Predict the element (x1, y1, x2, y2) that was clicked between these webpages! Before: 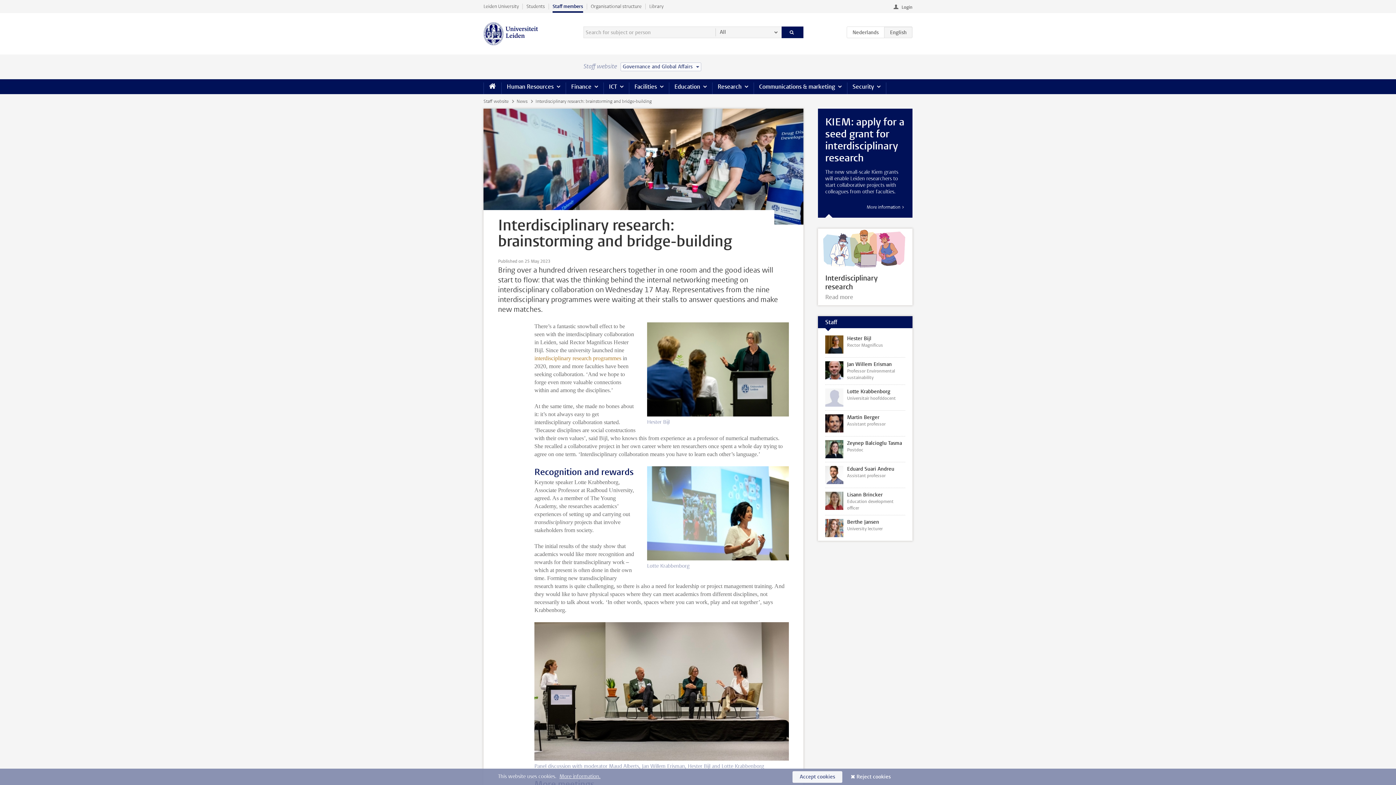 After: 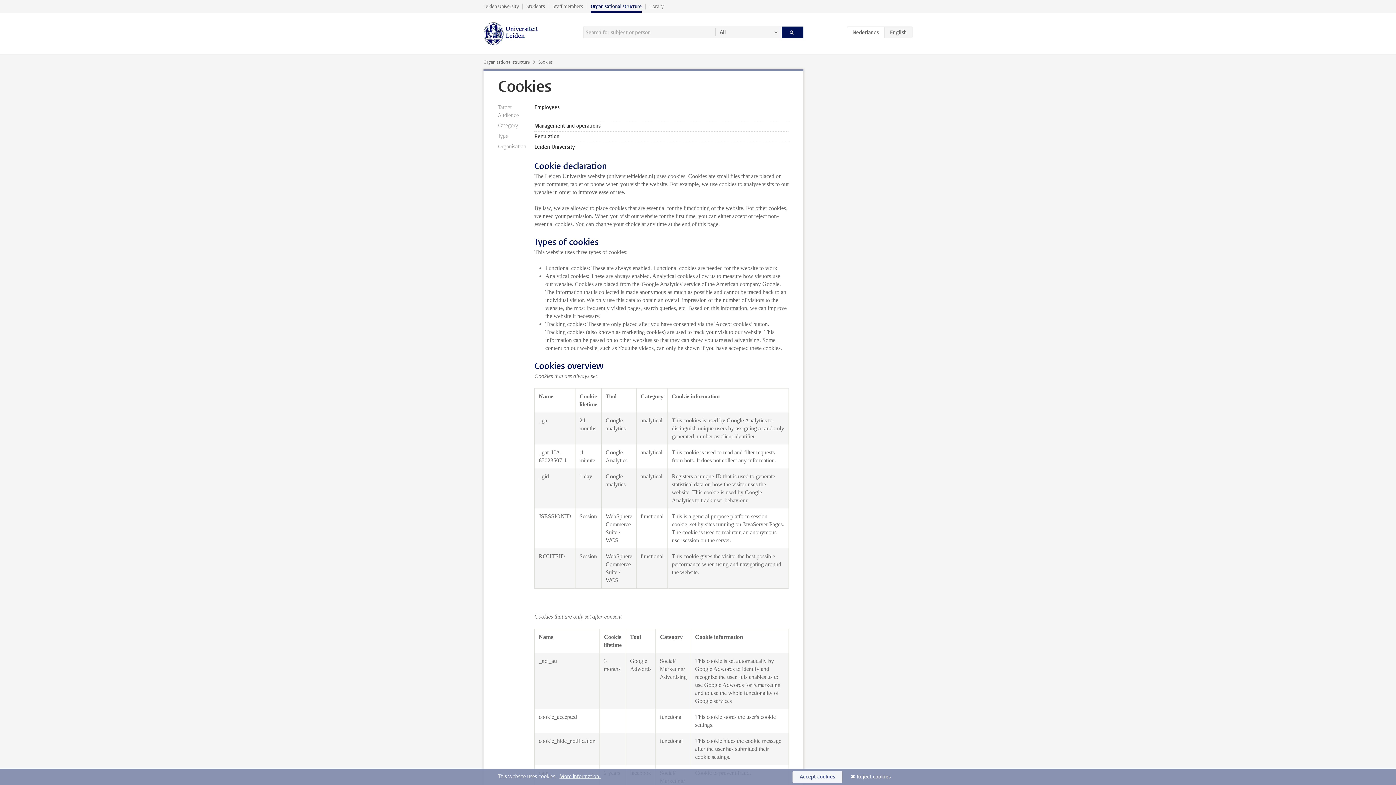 Action: label: More information. bbox: (559, 773, 600, 780)